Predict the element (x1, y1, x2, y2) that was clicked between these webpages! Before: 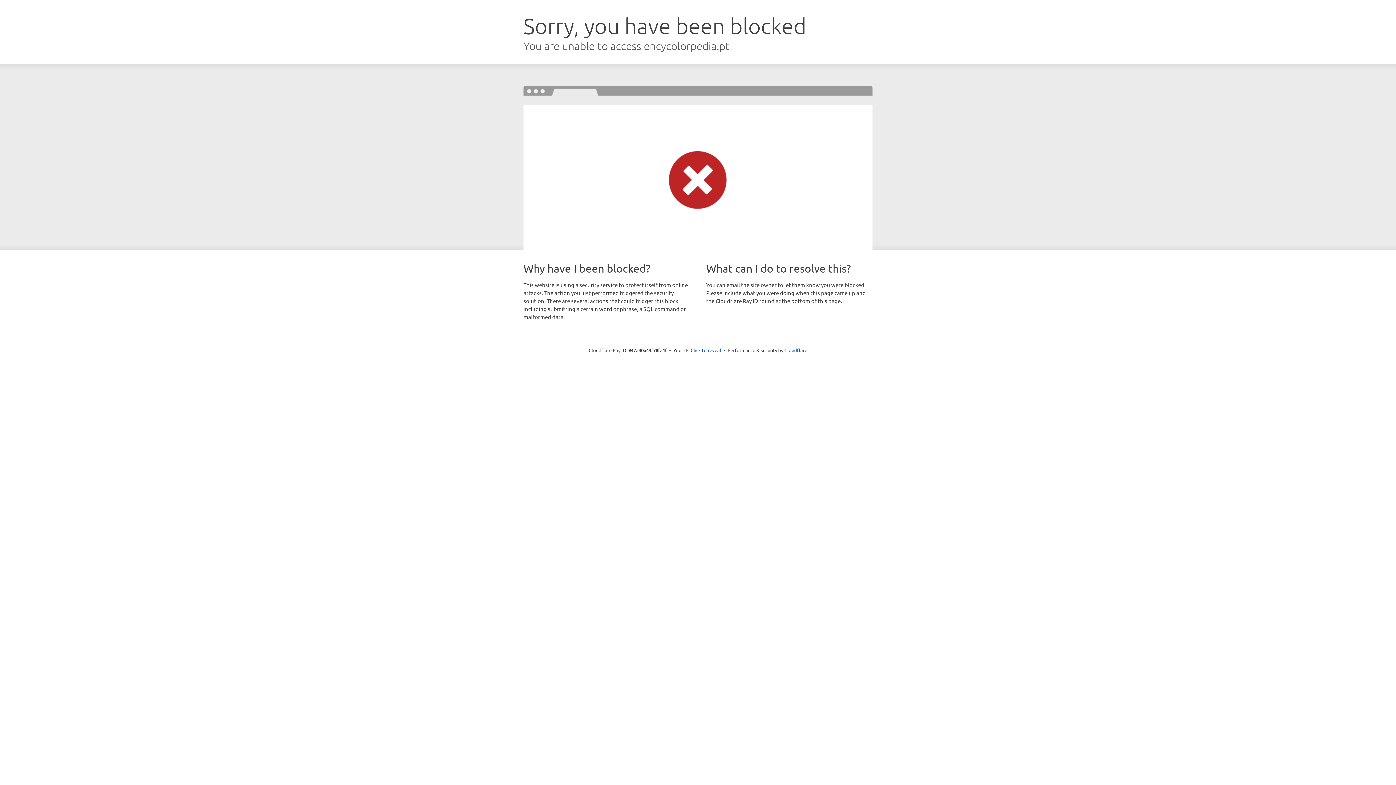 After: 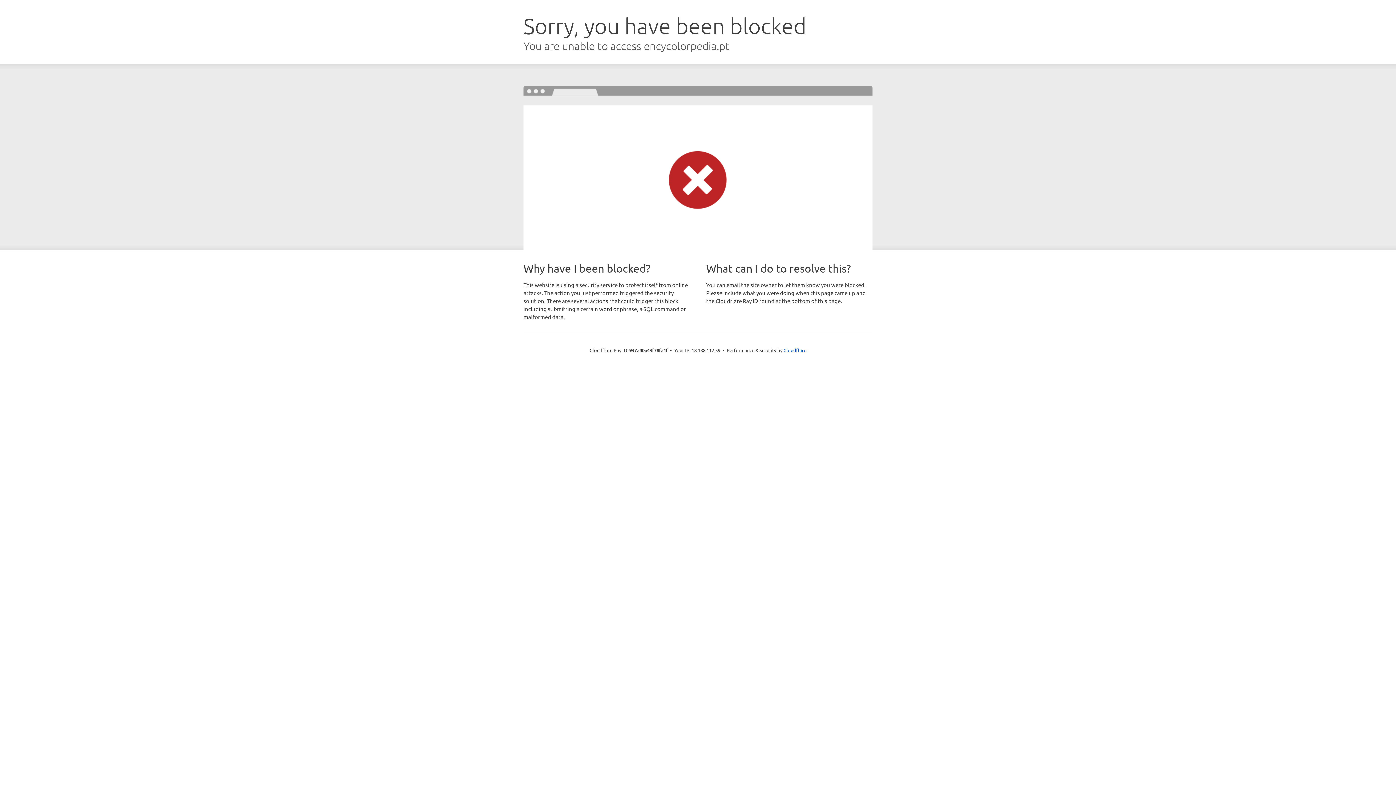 Action: bbox: (690, 346, 721, 353) label: Click to reveal